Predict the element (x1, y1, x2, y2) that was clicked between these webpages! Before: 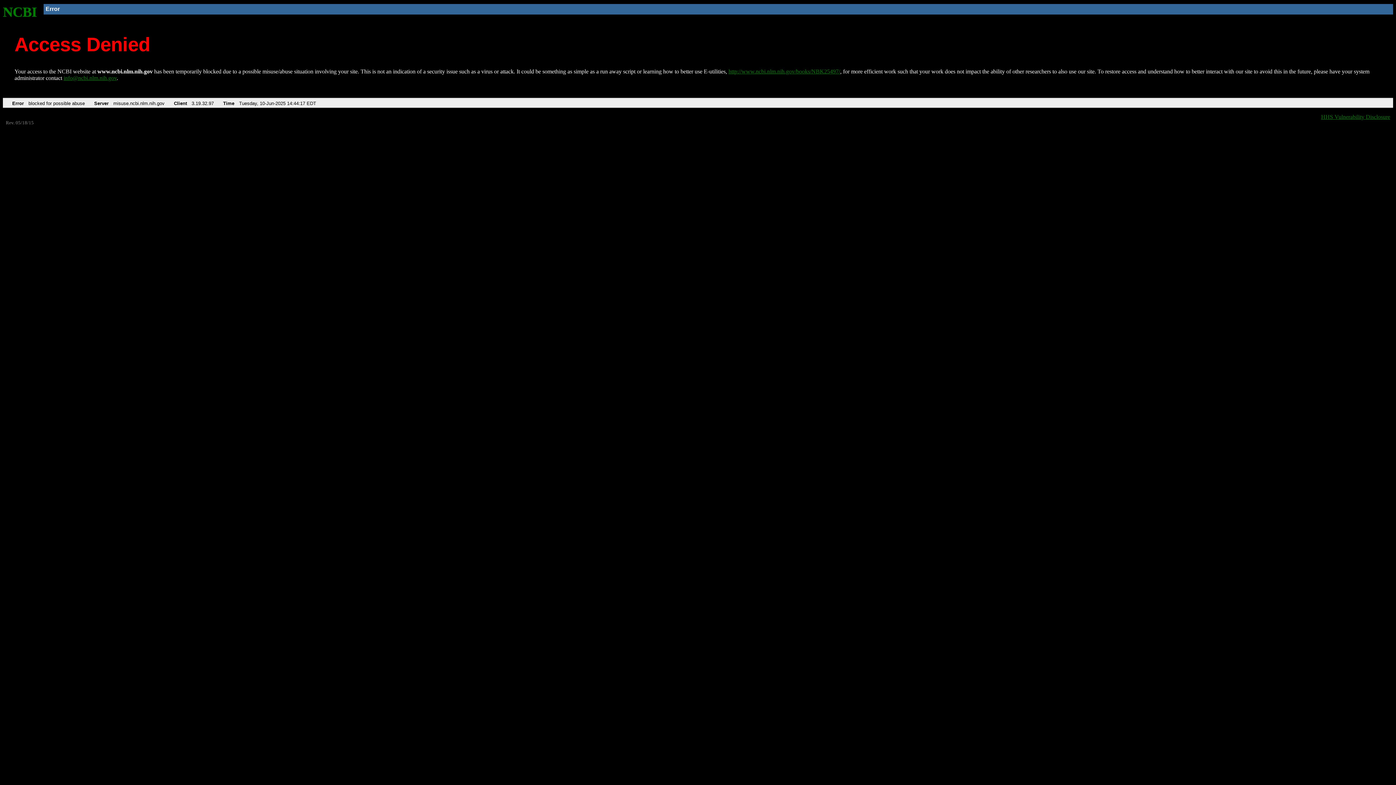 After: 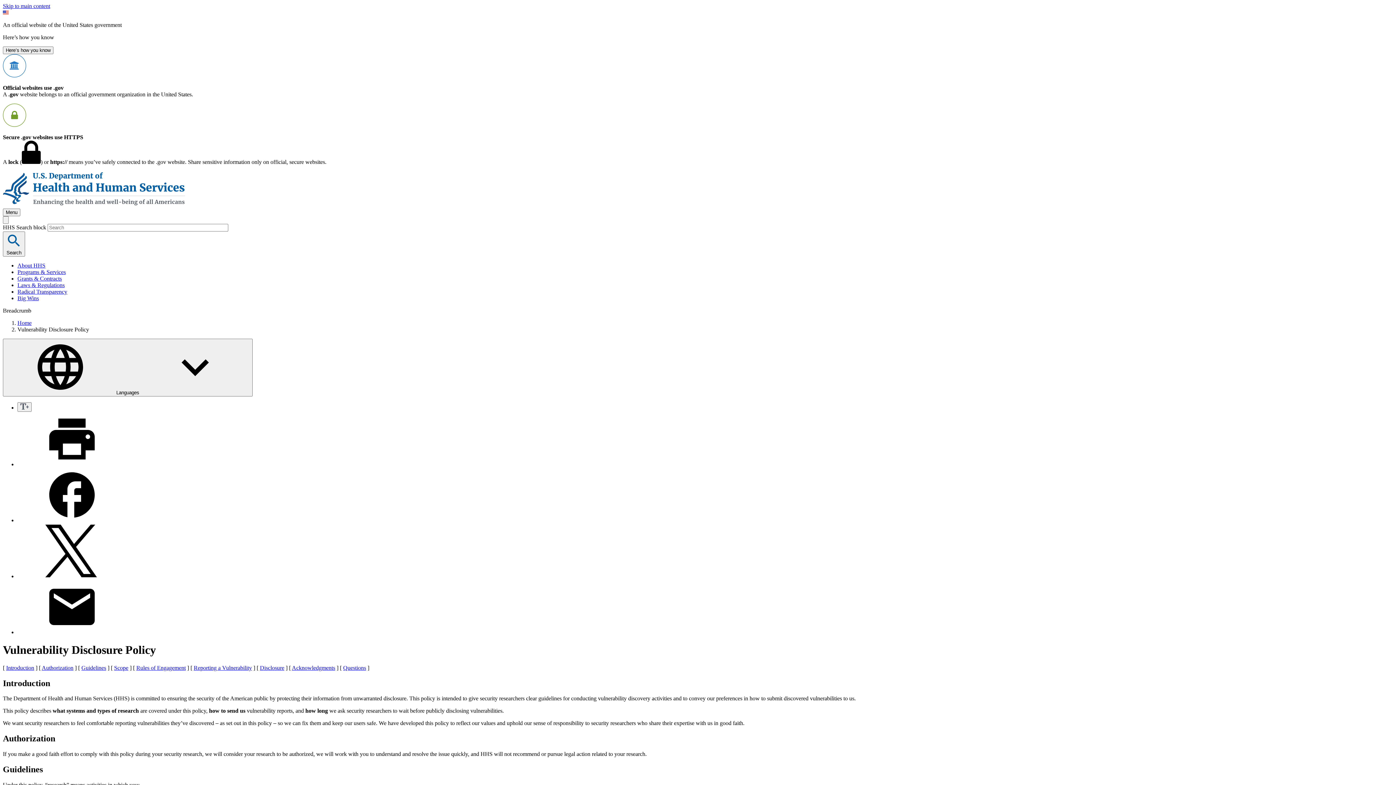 Action: label: HHS Vulnerability Disclosure bbox: (1321, 113, 1390, 119)